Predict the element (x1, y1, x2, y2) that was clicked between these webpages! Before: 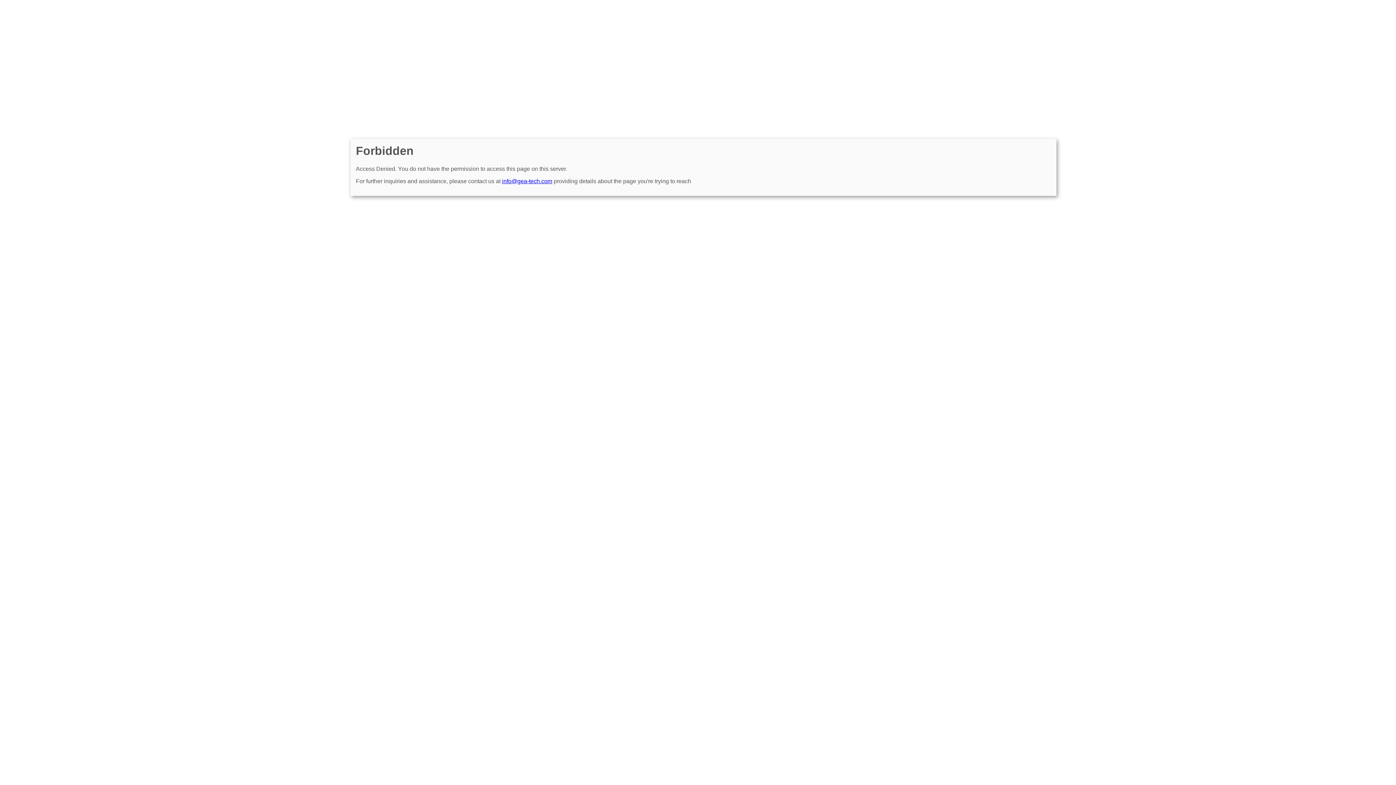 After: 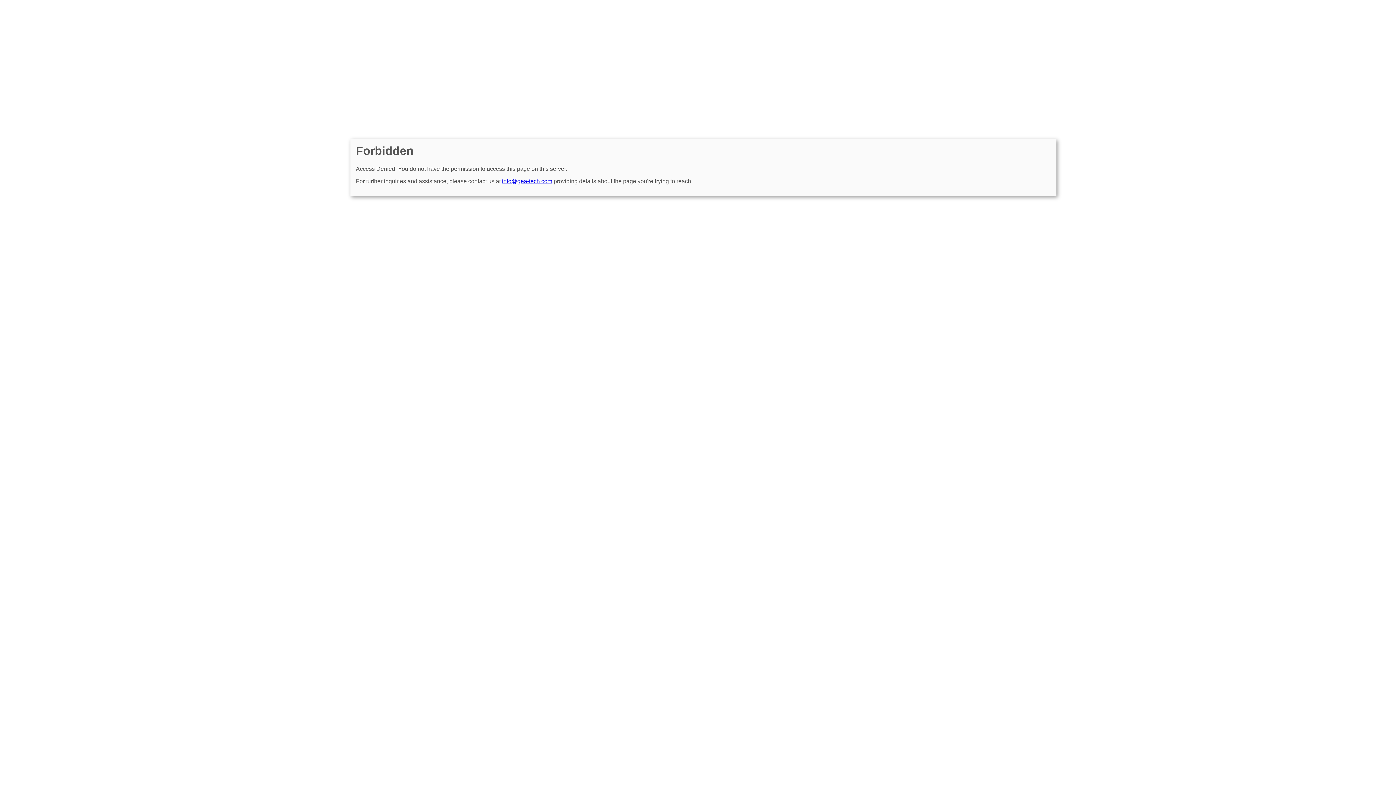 Action: bbox: (502, 178, 552, 184) label: info@gea-tech.com